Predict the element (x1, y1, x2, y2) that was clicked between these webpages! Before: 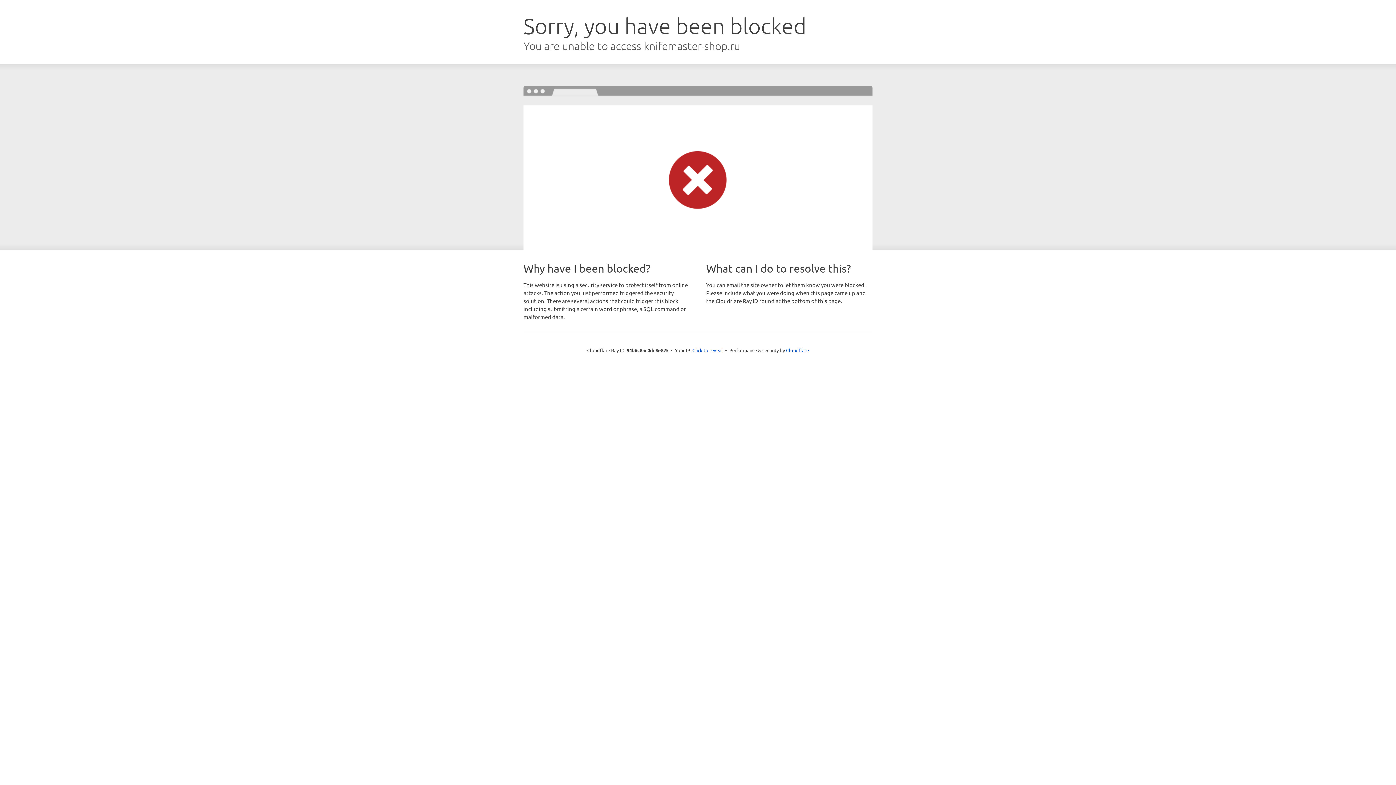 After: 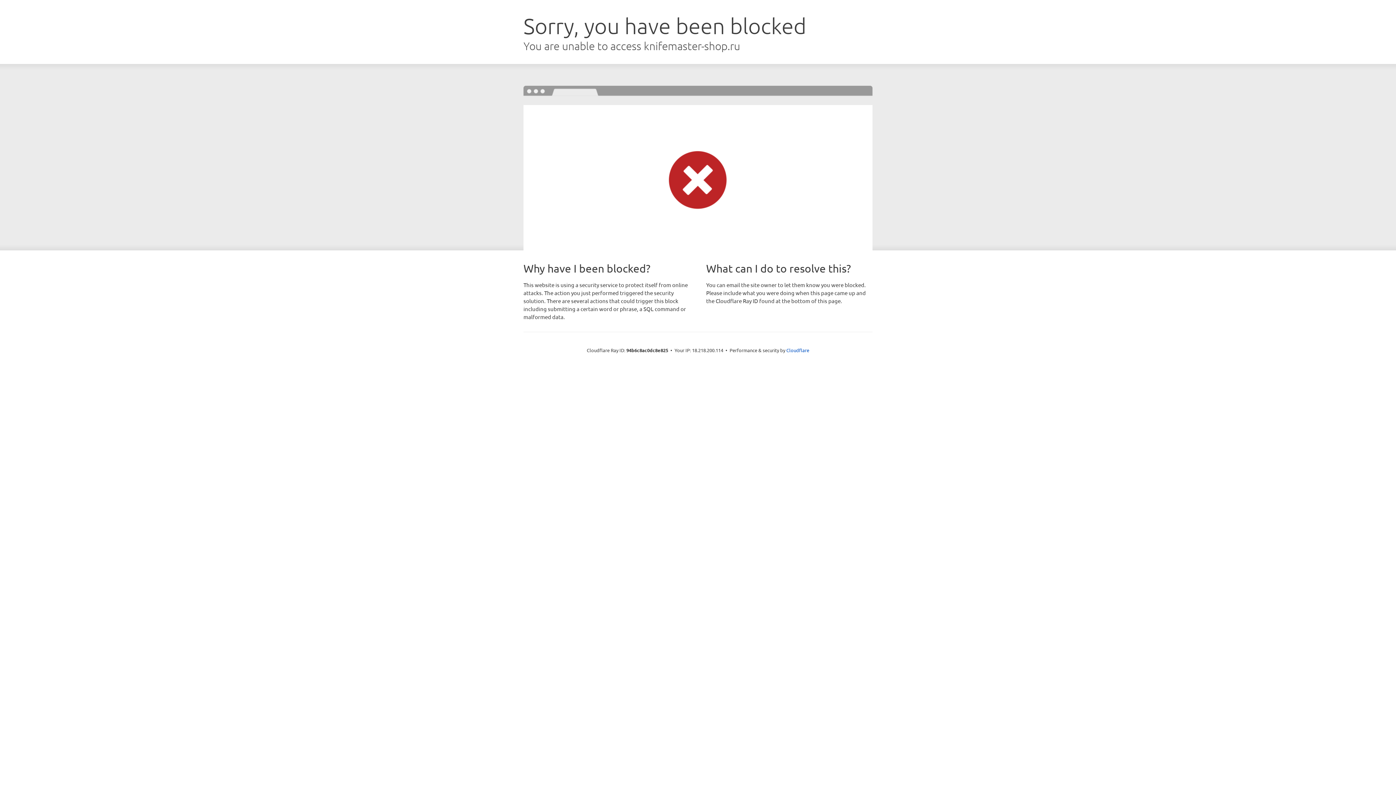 Action: label: Click to reveal bbox: (692, 346, 723, 353)